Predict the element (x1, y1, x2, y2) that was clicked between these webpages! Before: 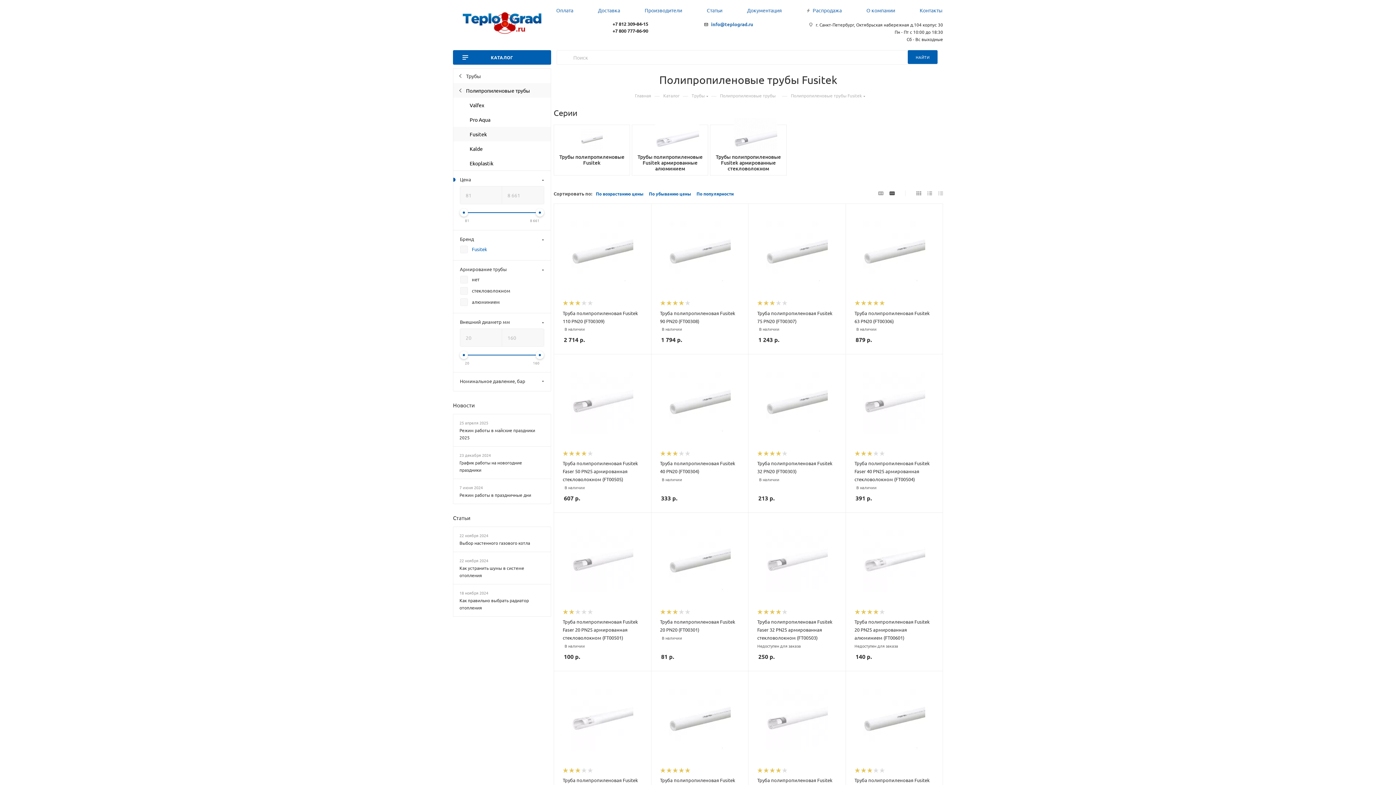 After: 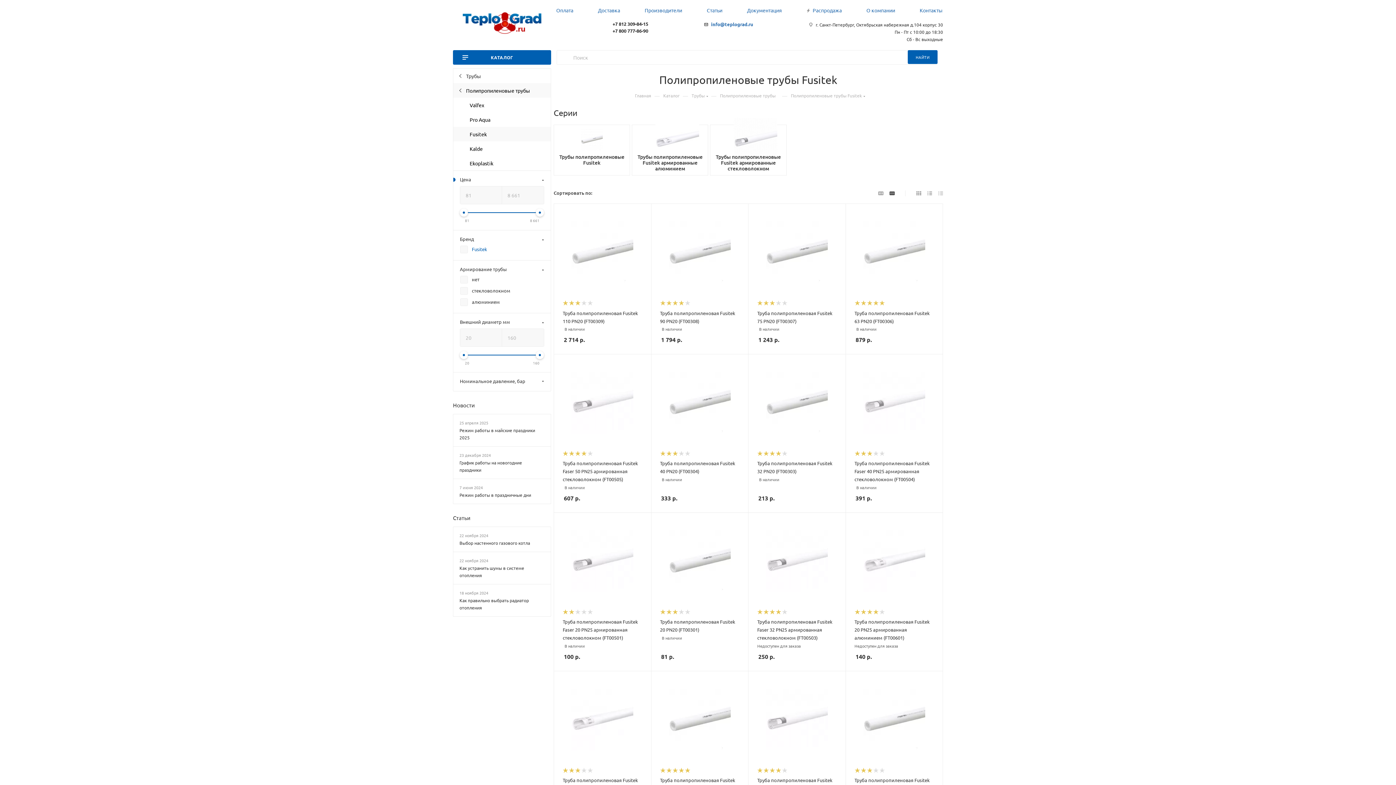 Action: bbox: (711, 21, 753, 27) label: info@teplograd.ru